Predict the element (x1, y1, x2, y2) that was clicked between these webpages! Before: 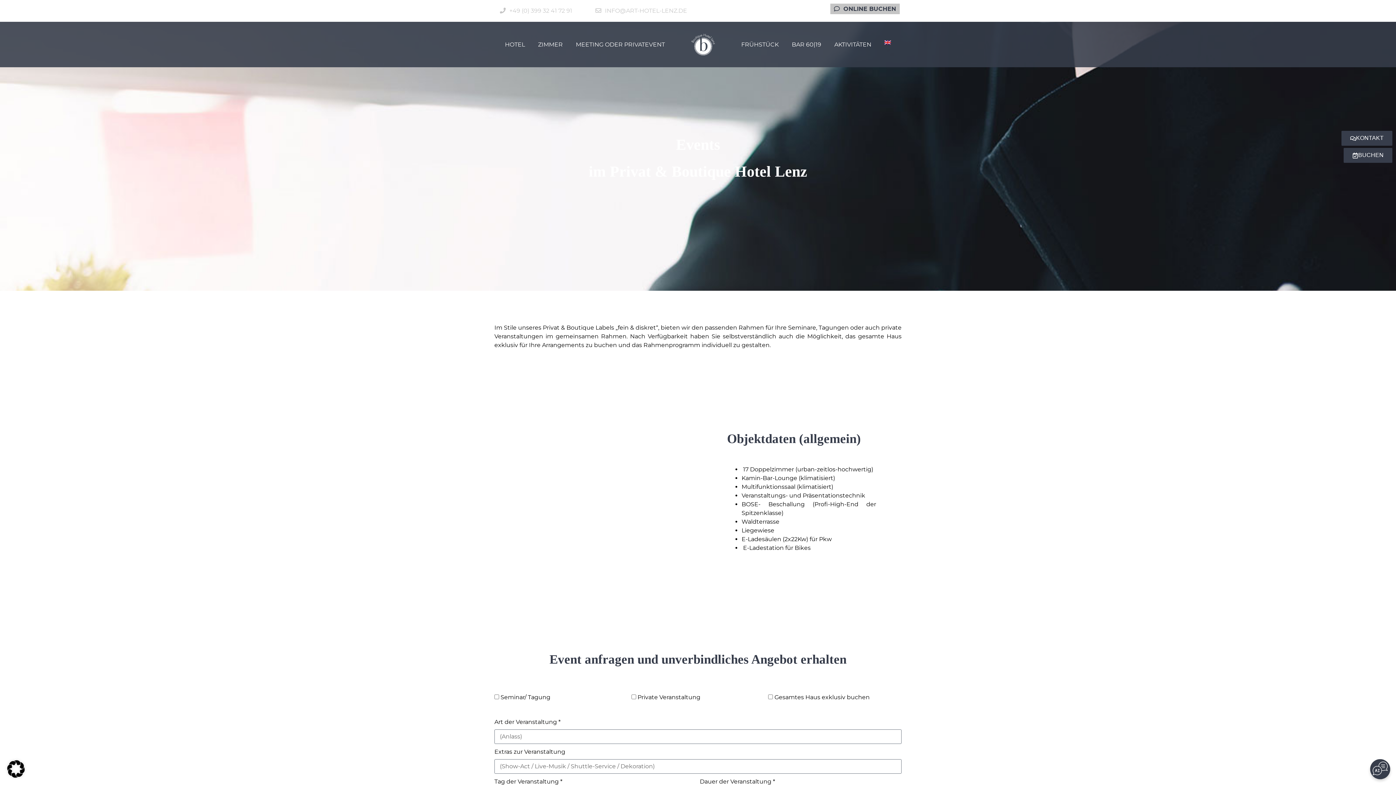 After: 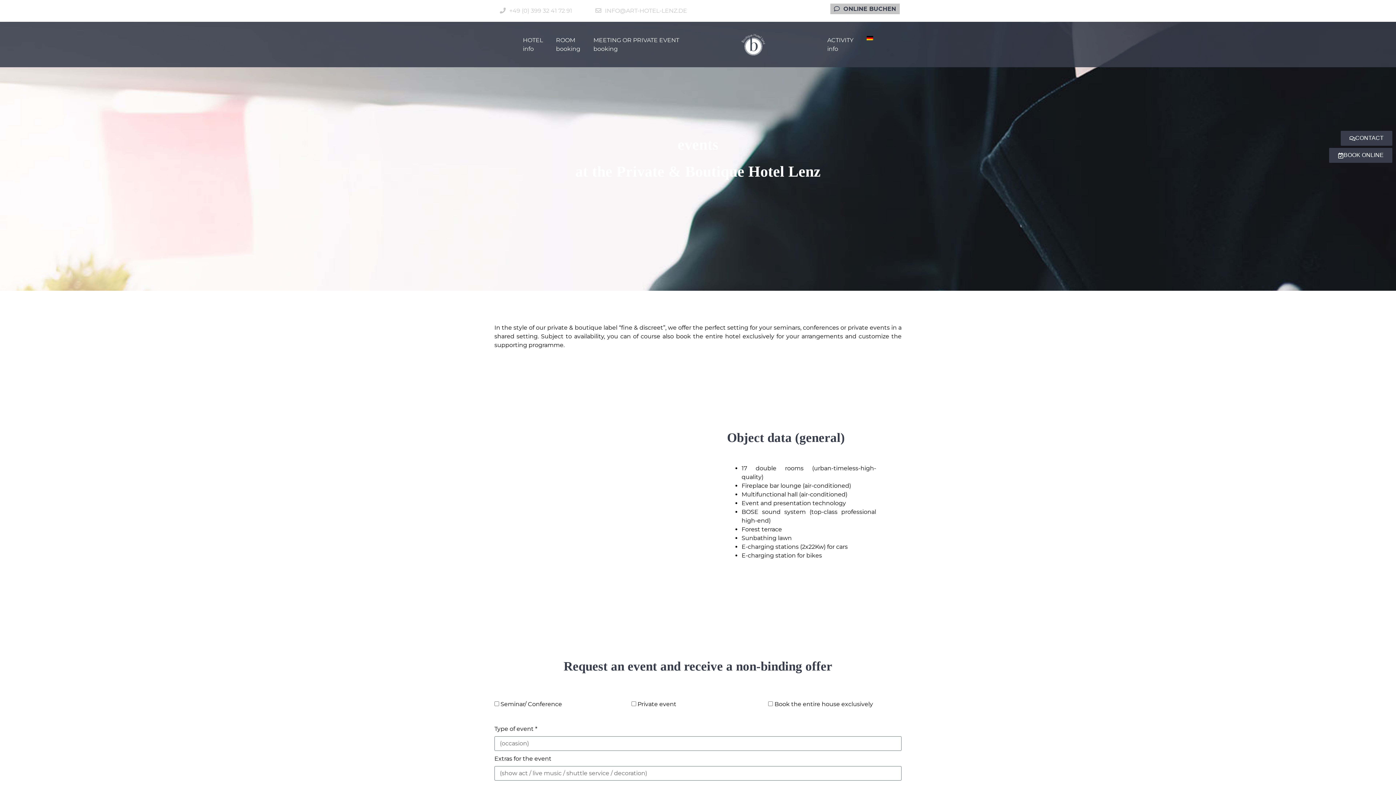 Action: bbox: (884, 40, 891, 44)